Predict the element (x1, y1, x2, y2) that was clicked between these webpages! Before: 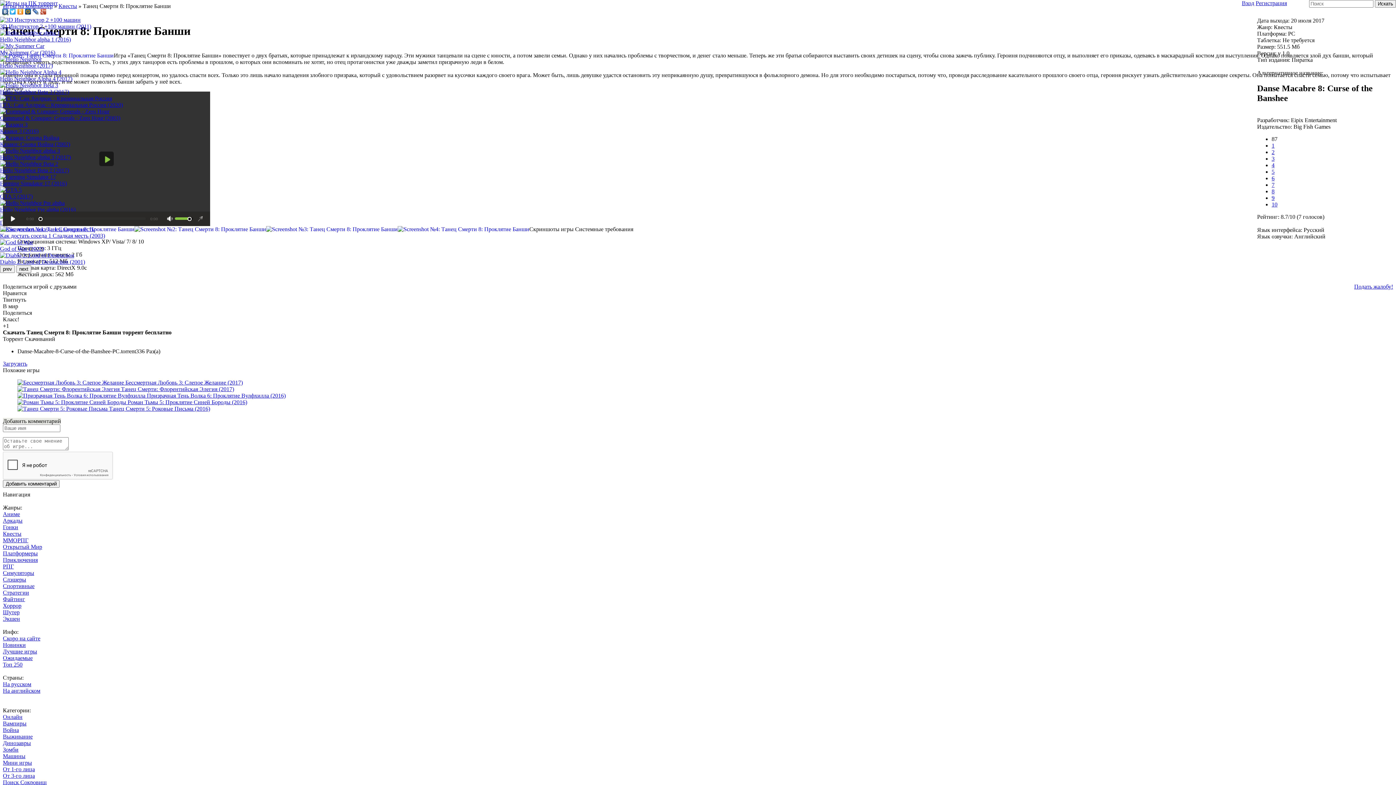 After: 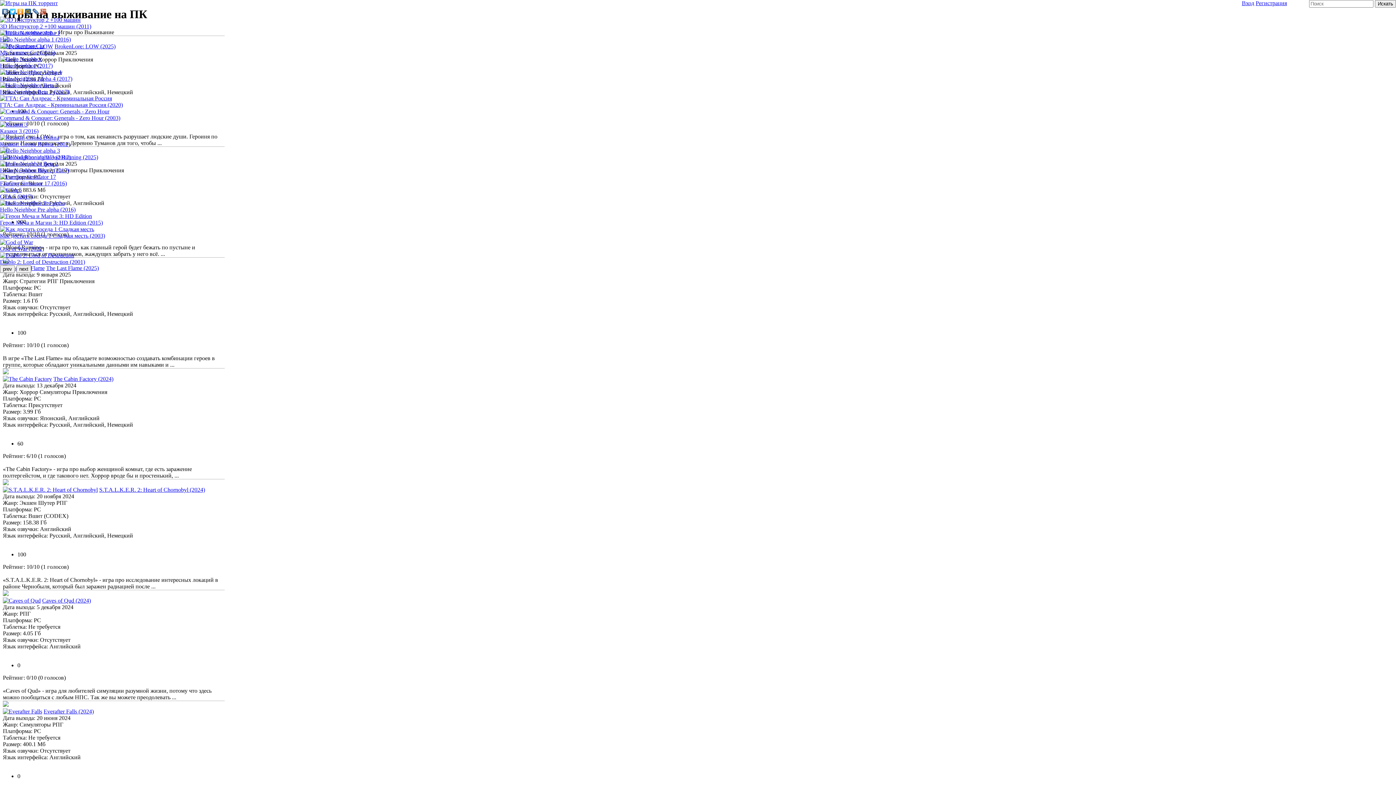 Action: bbox: (2, 733, 32, 739) label: Выживание